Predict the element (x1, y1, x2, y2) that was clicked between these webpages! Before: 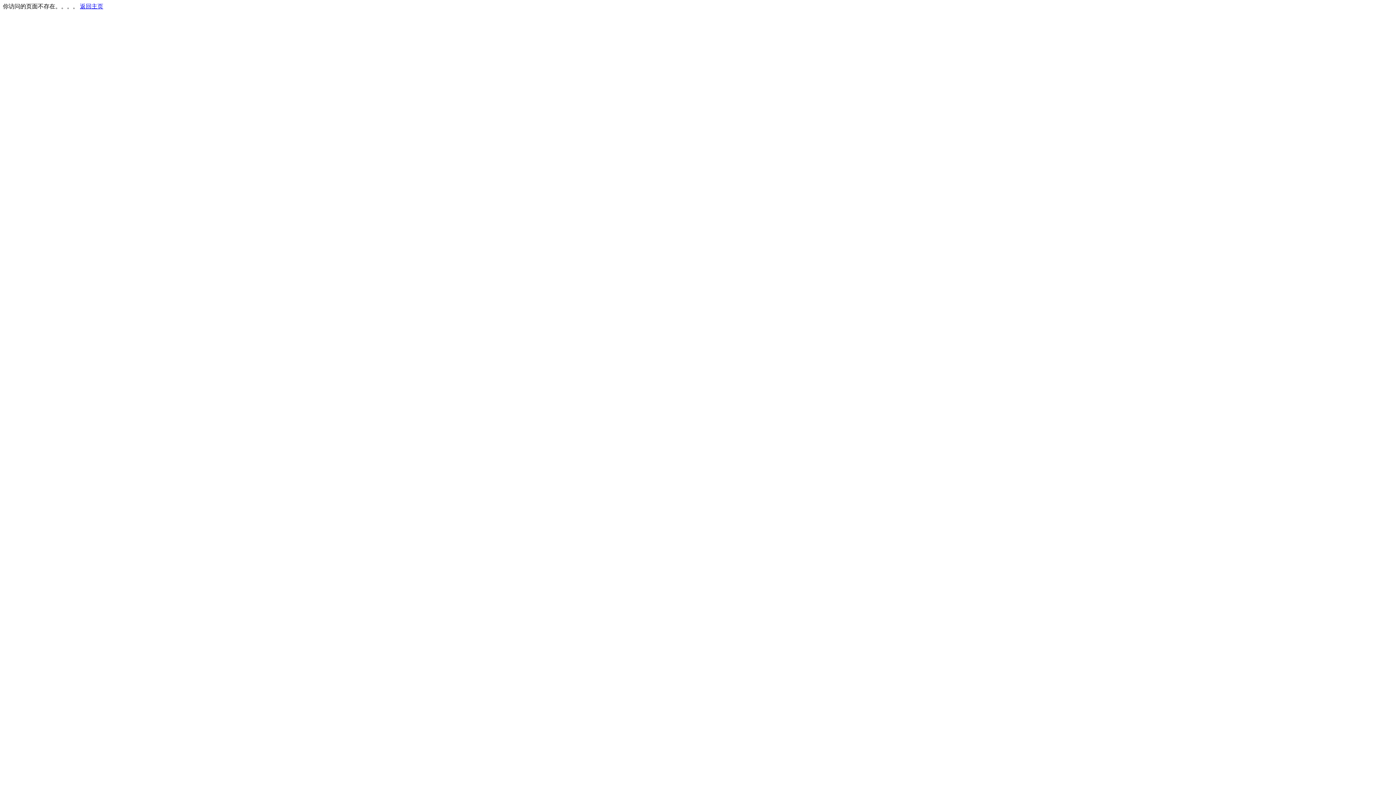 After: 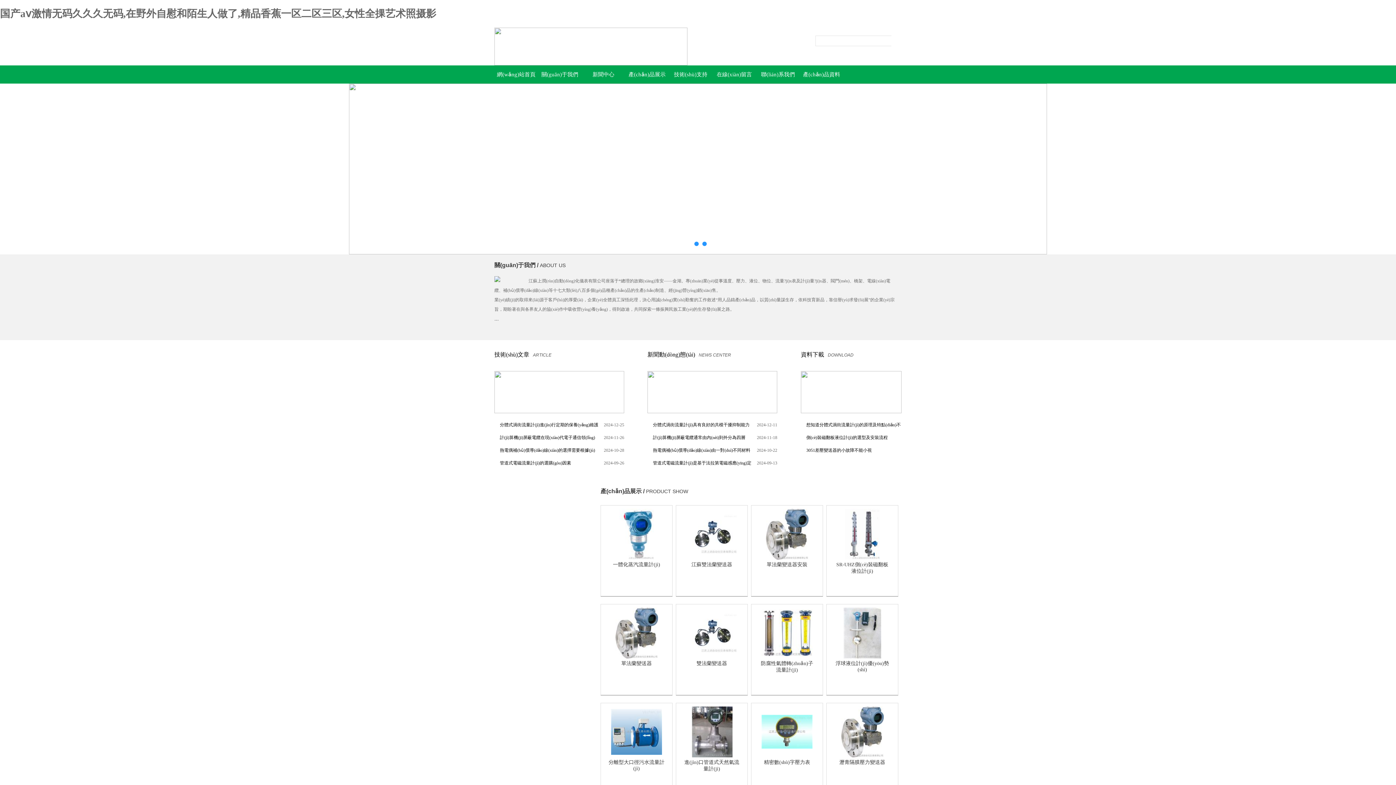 Action: label: 返回主页 bbox: (80, 3, 103, 9)